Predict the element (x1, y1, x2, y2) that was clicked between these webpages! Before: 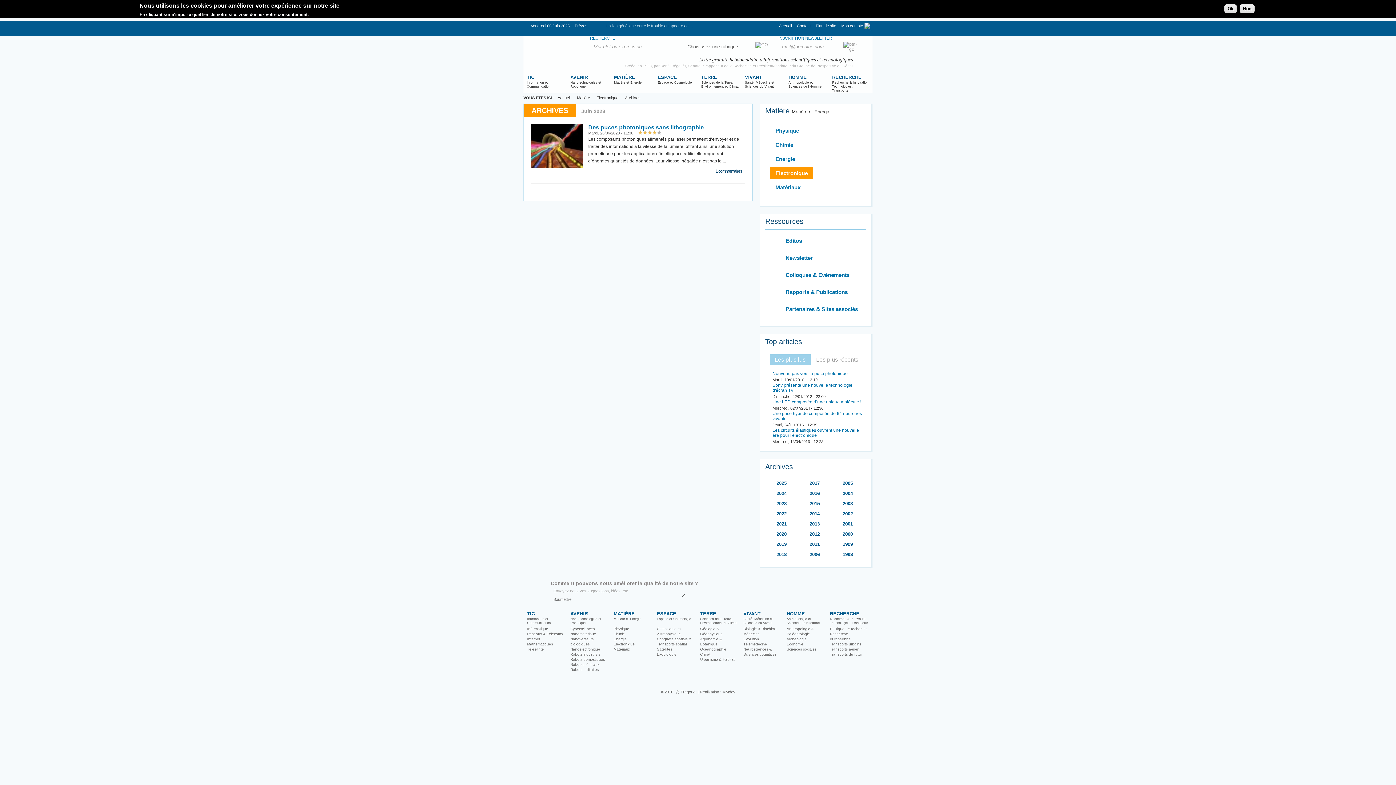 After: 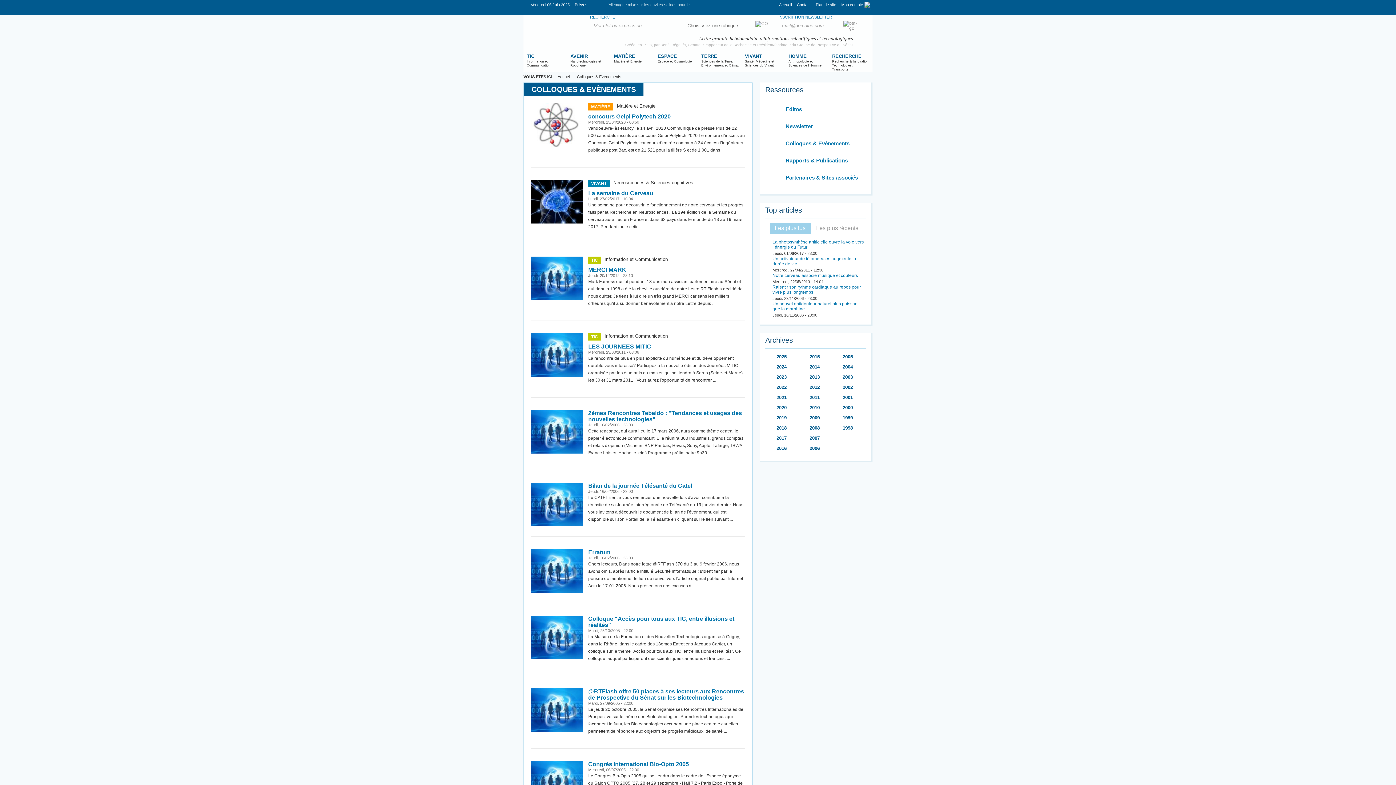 Action: label: Colloques & Evènements bbox: (785, 272, 849, 278)